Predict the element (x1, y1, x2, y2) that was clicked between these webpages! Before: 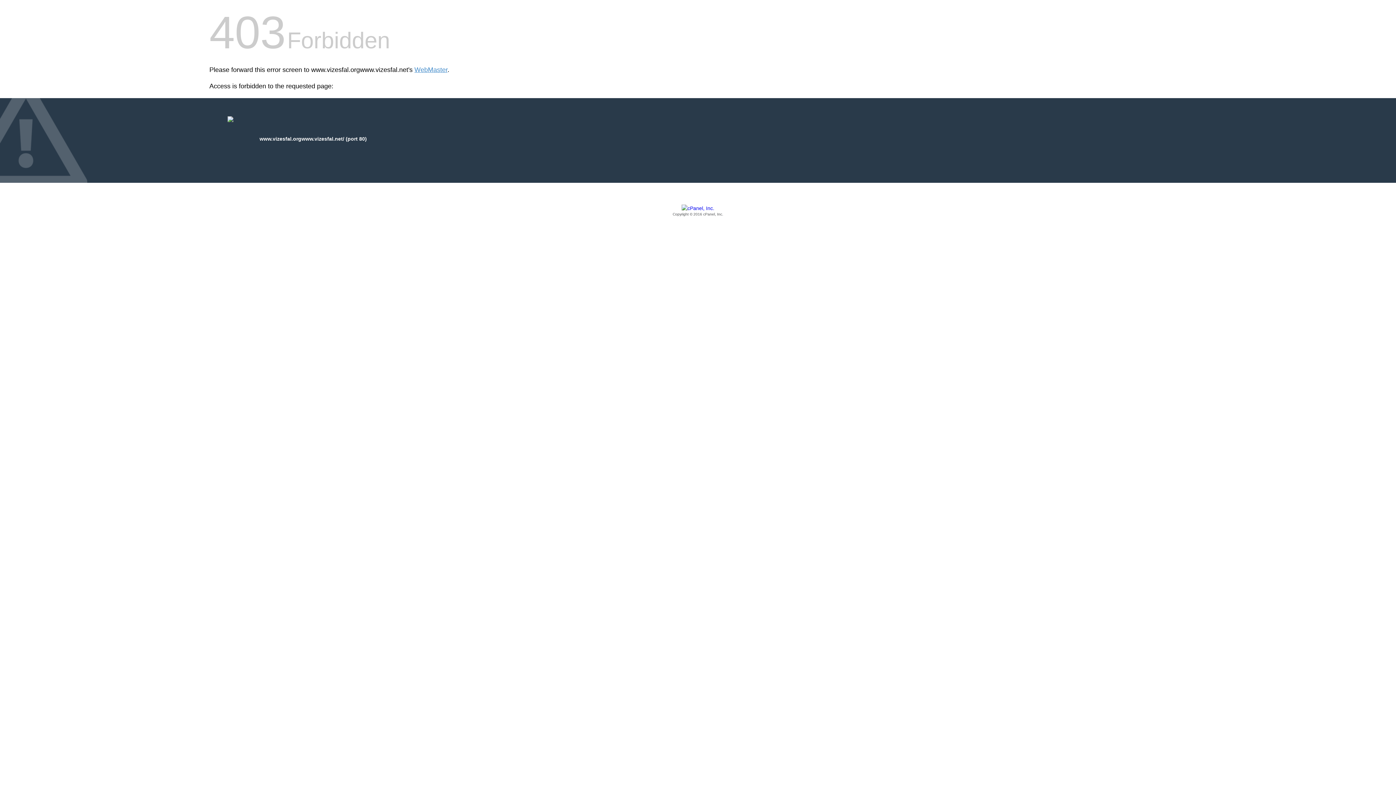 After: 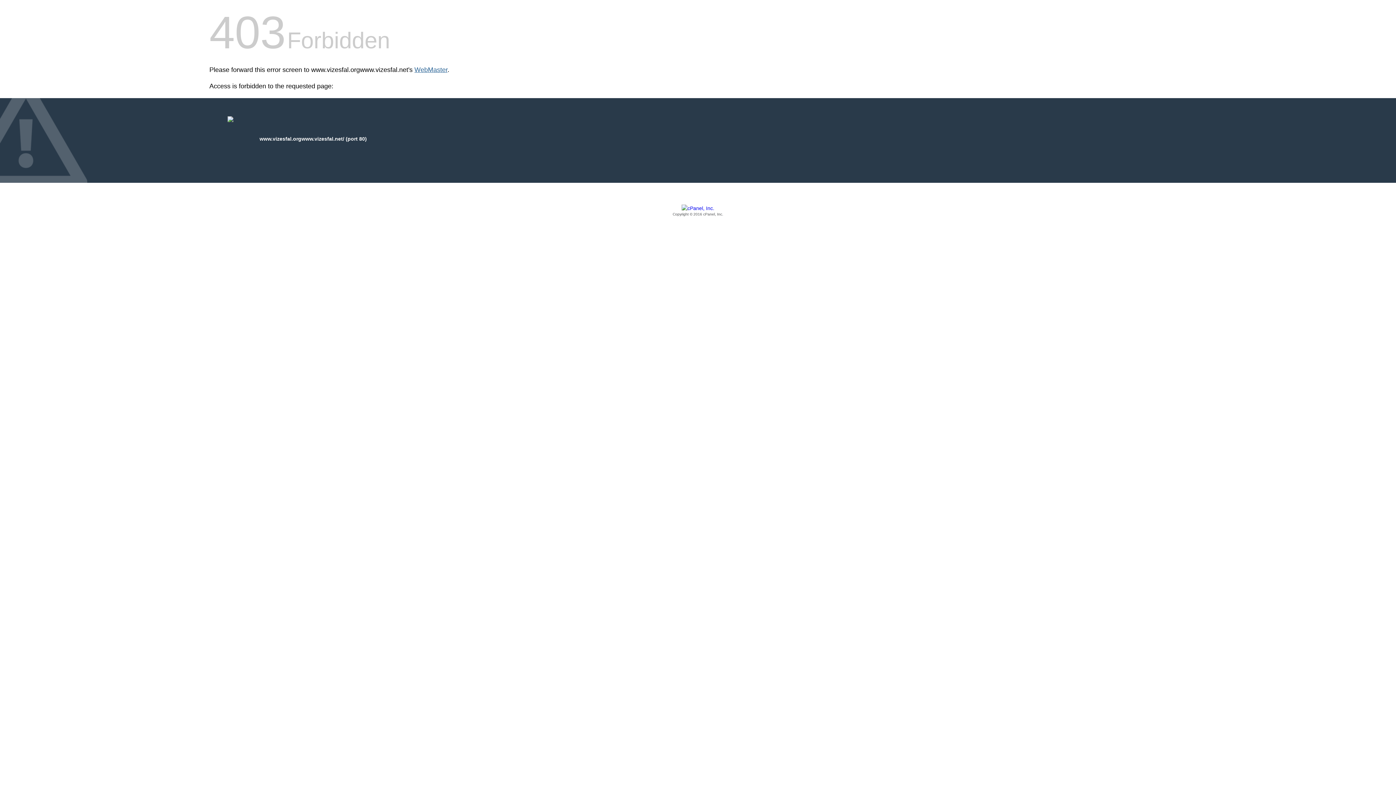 Action: label: WebMaster bbox: (414, 66, 447, 73)